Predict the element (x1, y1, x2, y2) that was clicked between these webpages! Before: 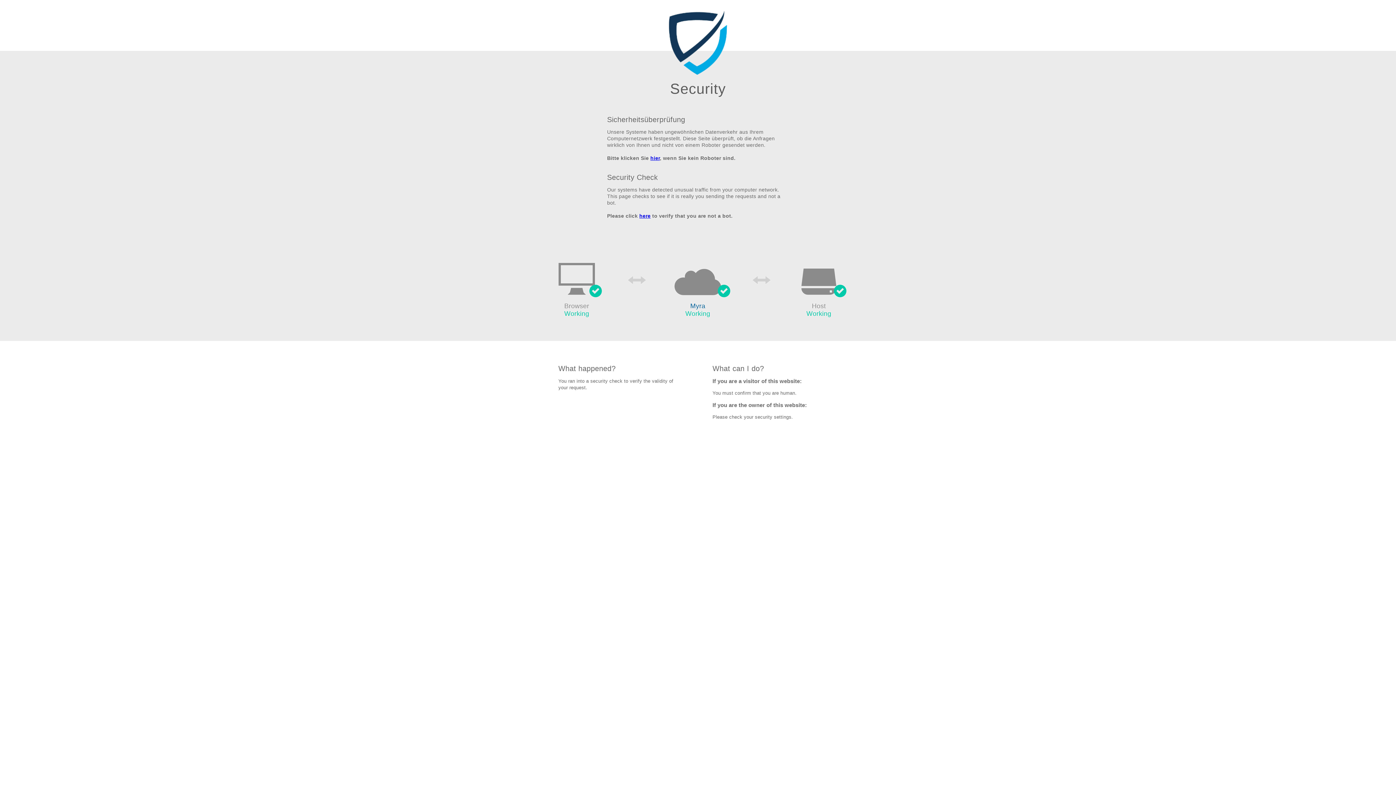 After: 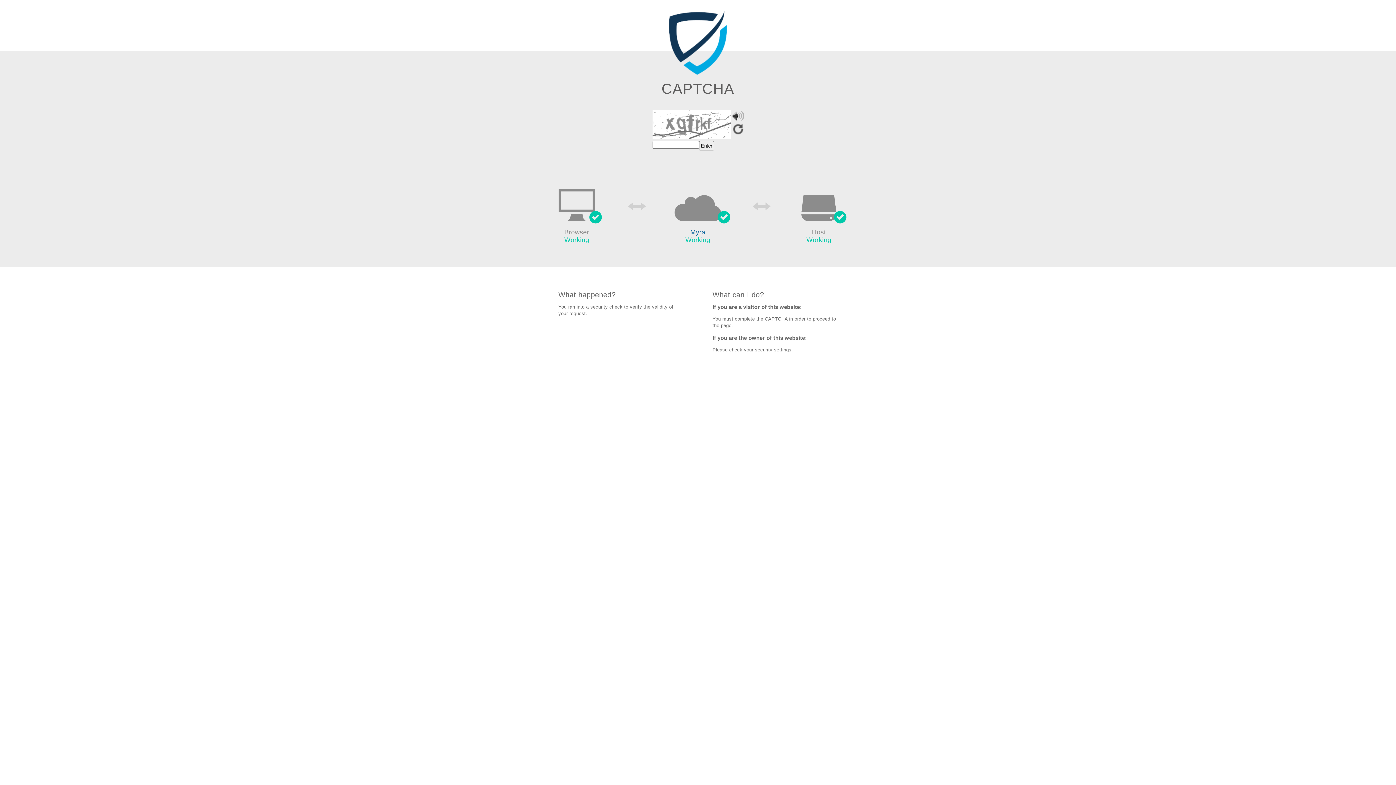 Action: label: here bbox: (639, 213, 650, 219)